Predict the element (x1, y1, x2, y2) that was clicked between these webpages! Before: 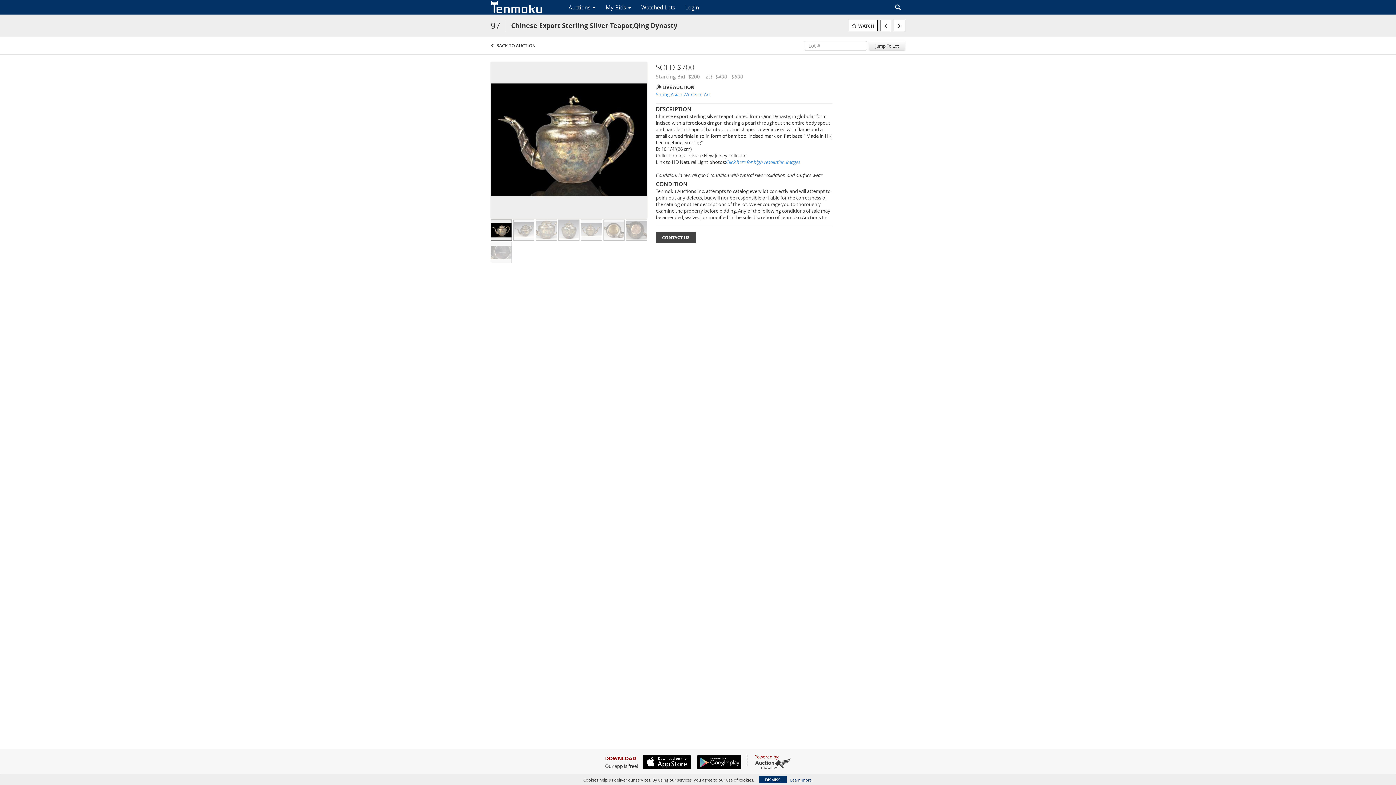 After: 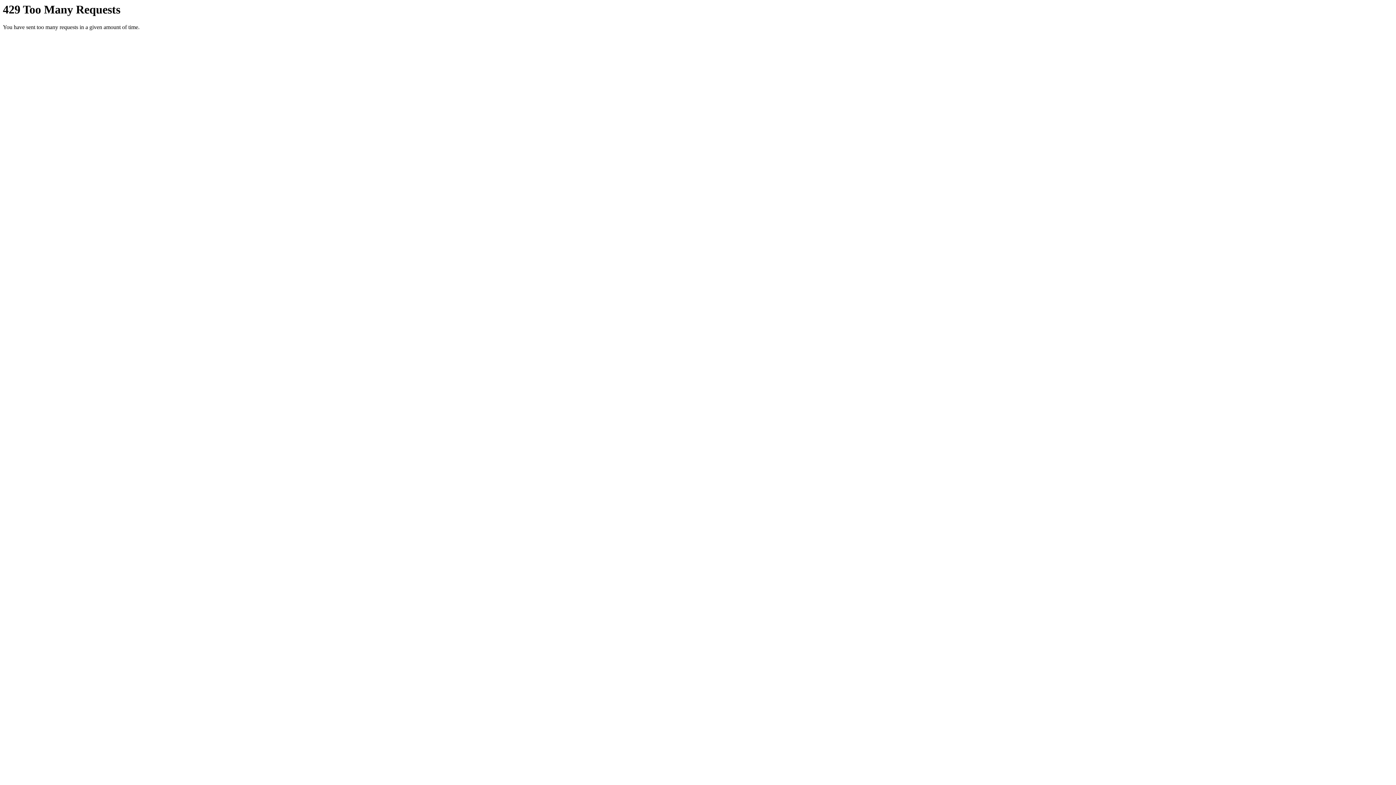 Action: bbox: (726, 158, 800, 165) label: Click here for high resolution images